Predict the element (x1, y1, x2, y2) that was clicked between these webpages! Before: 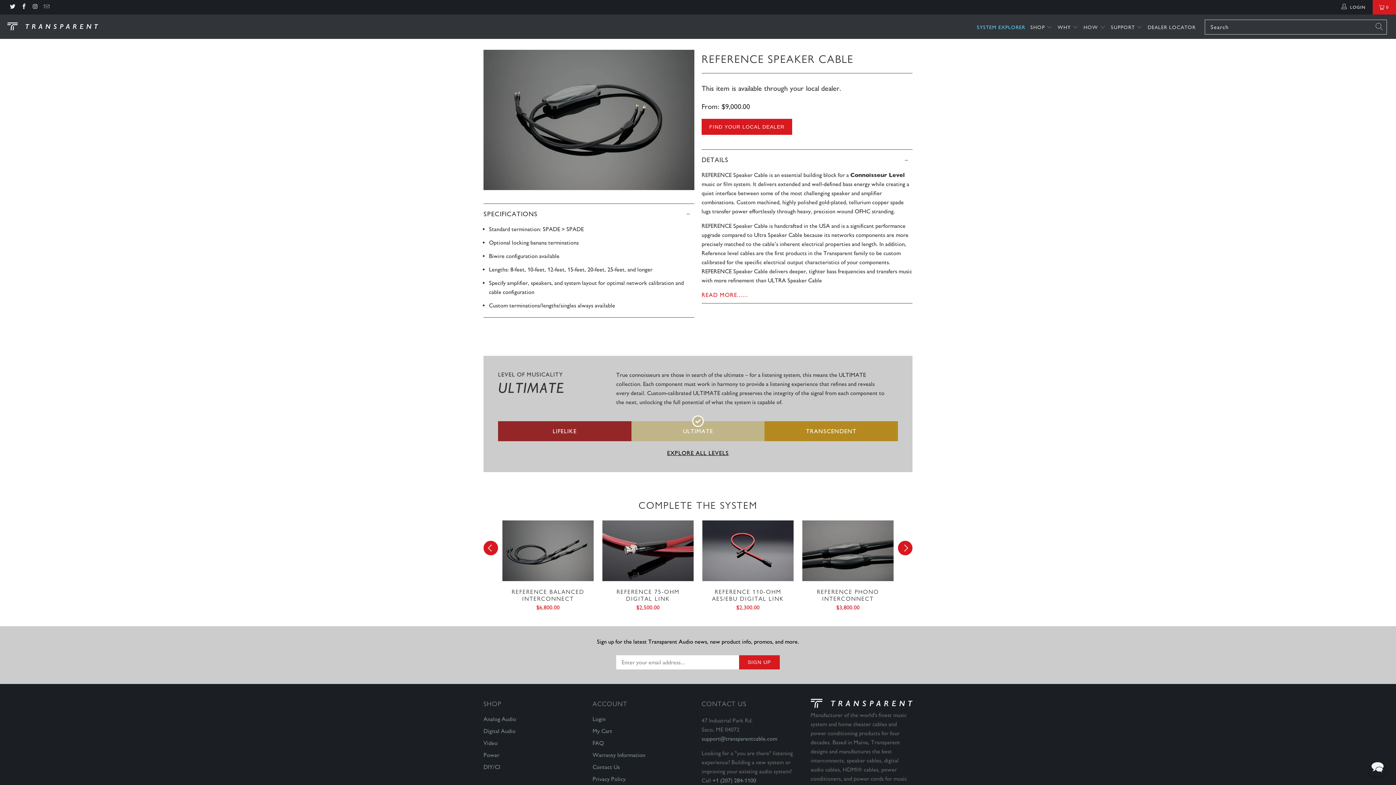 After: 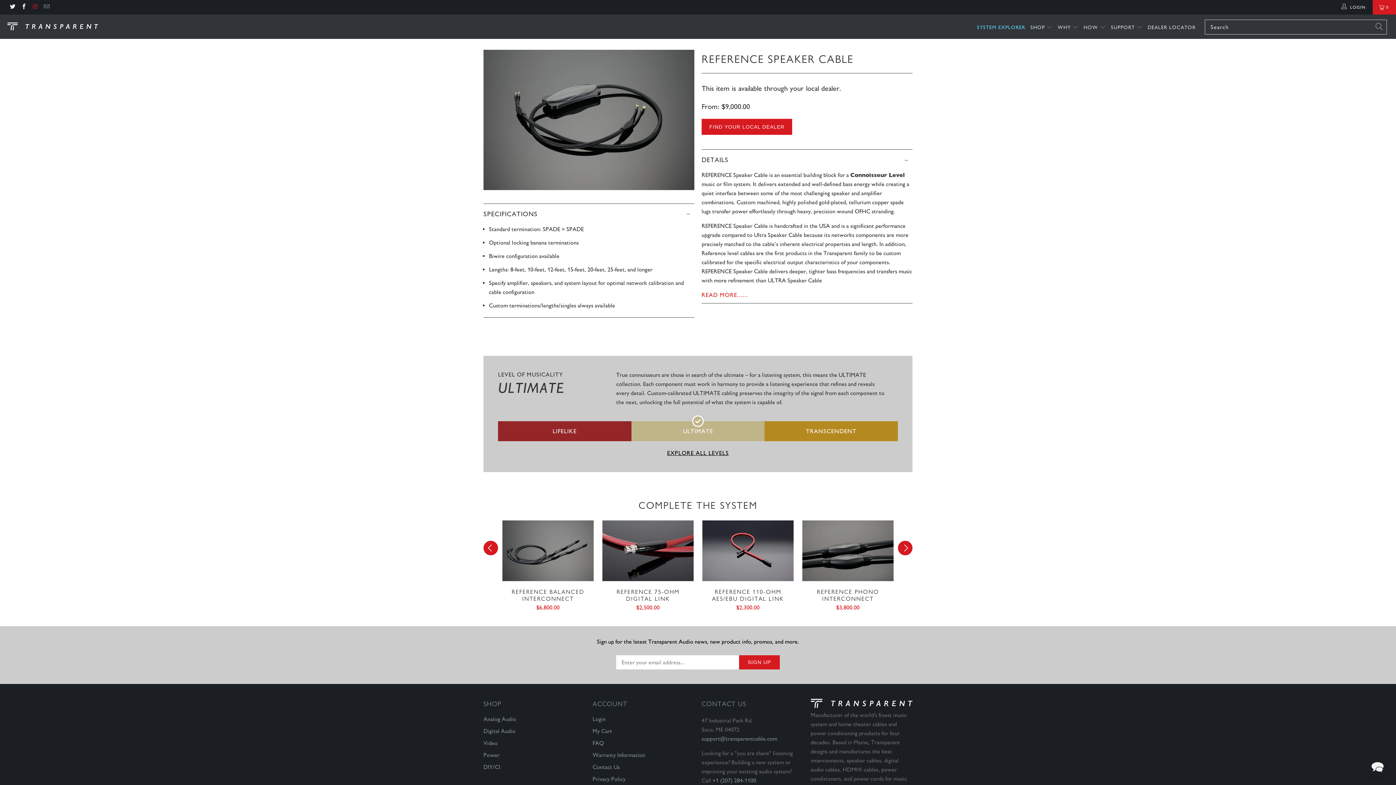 Action: bbox: (31, 4, 38, 10)